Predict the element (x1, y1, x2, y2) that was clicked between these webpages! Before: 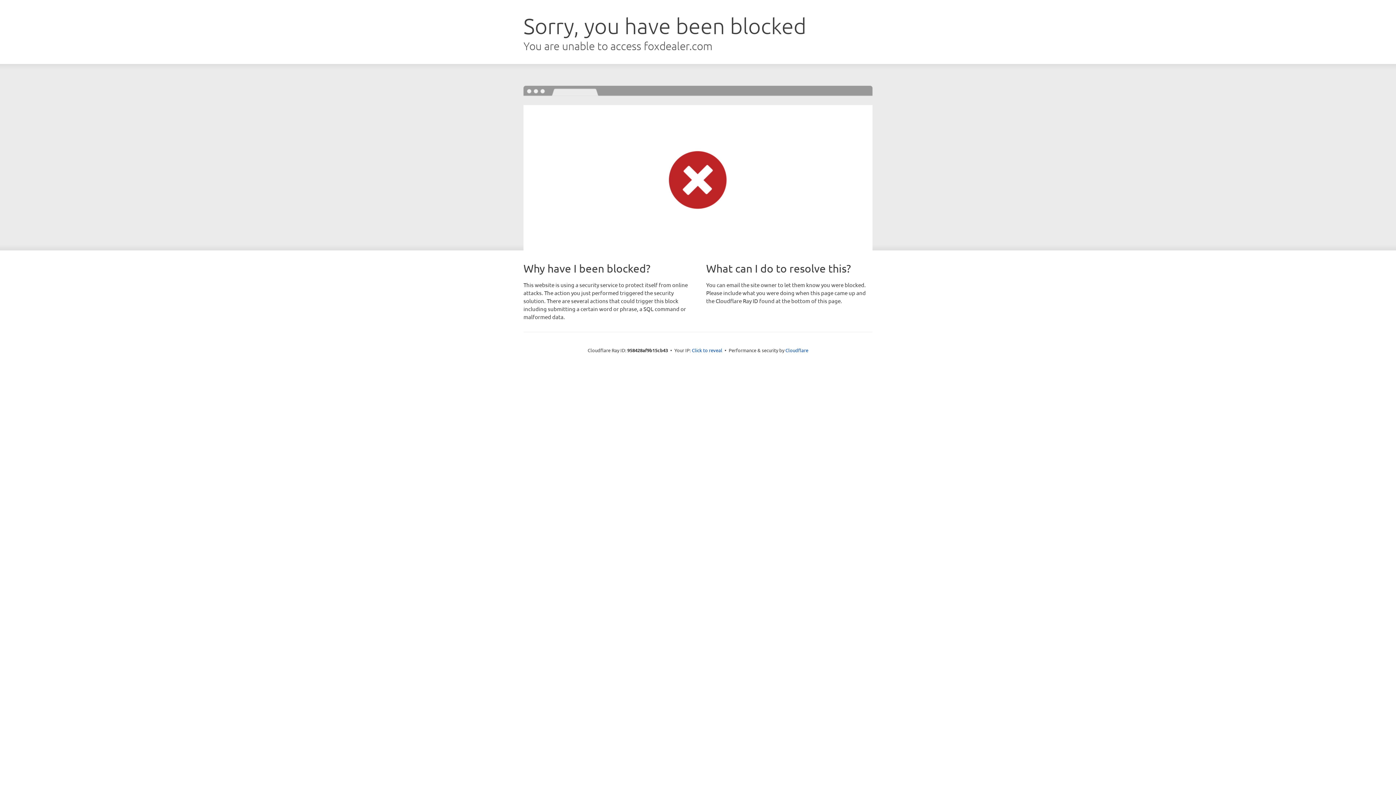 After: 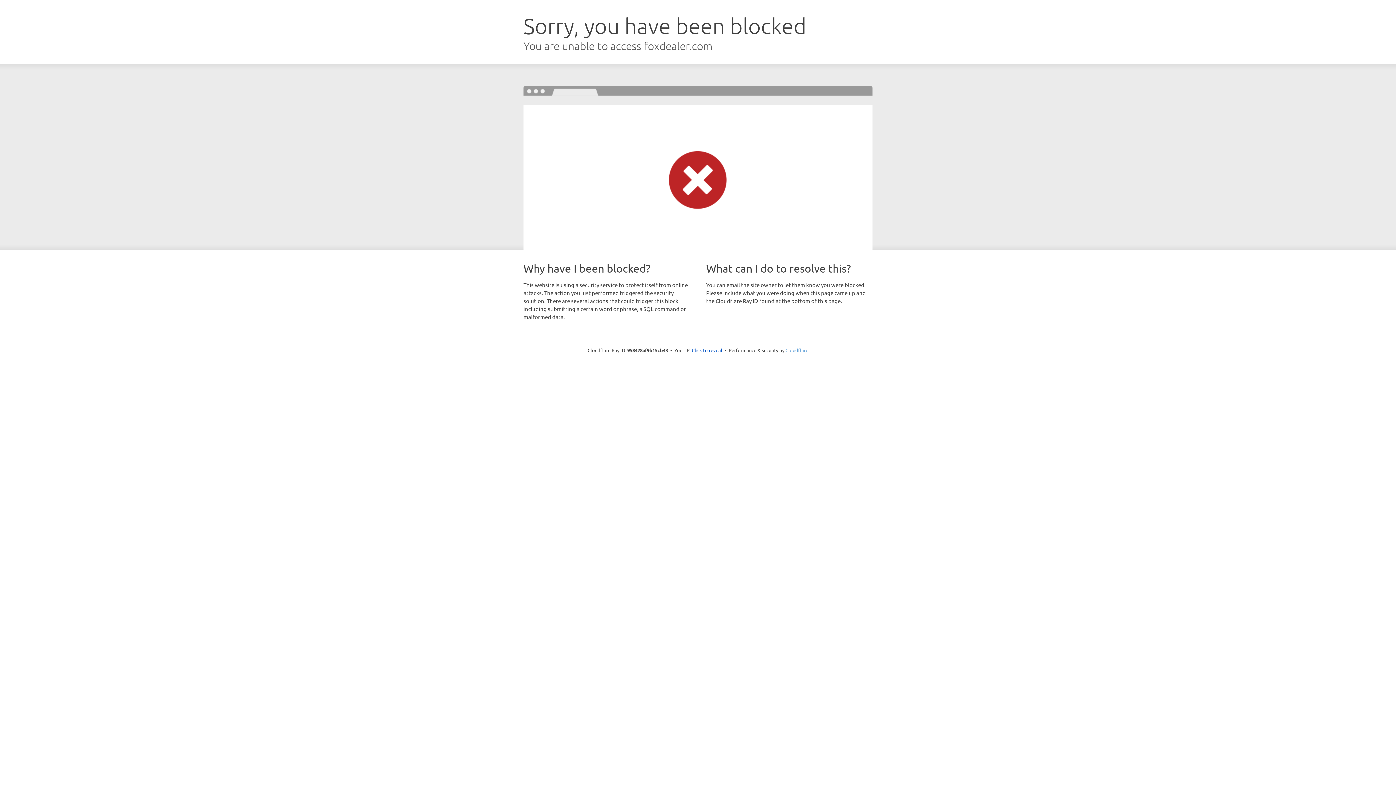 Action: bbox: (785, 347, 808, 353) label: Cloudflare